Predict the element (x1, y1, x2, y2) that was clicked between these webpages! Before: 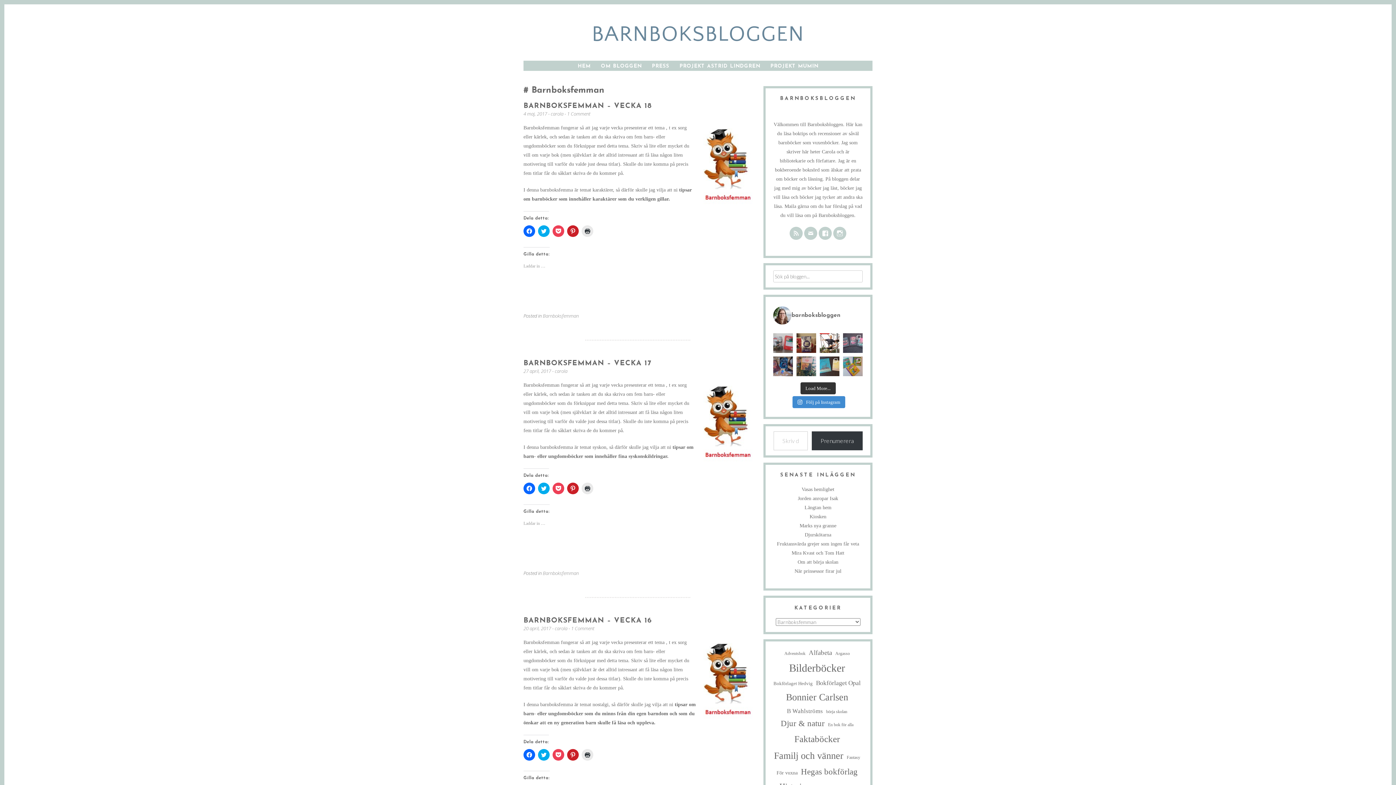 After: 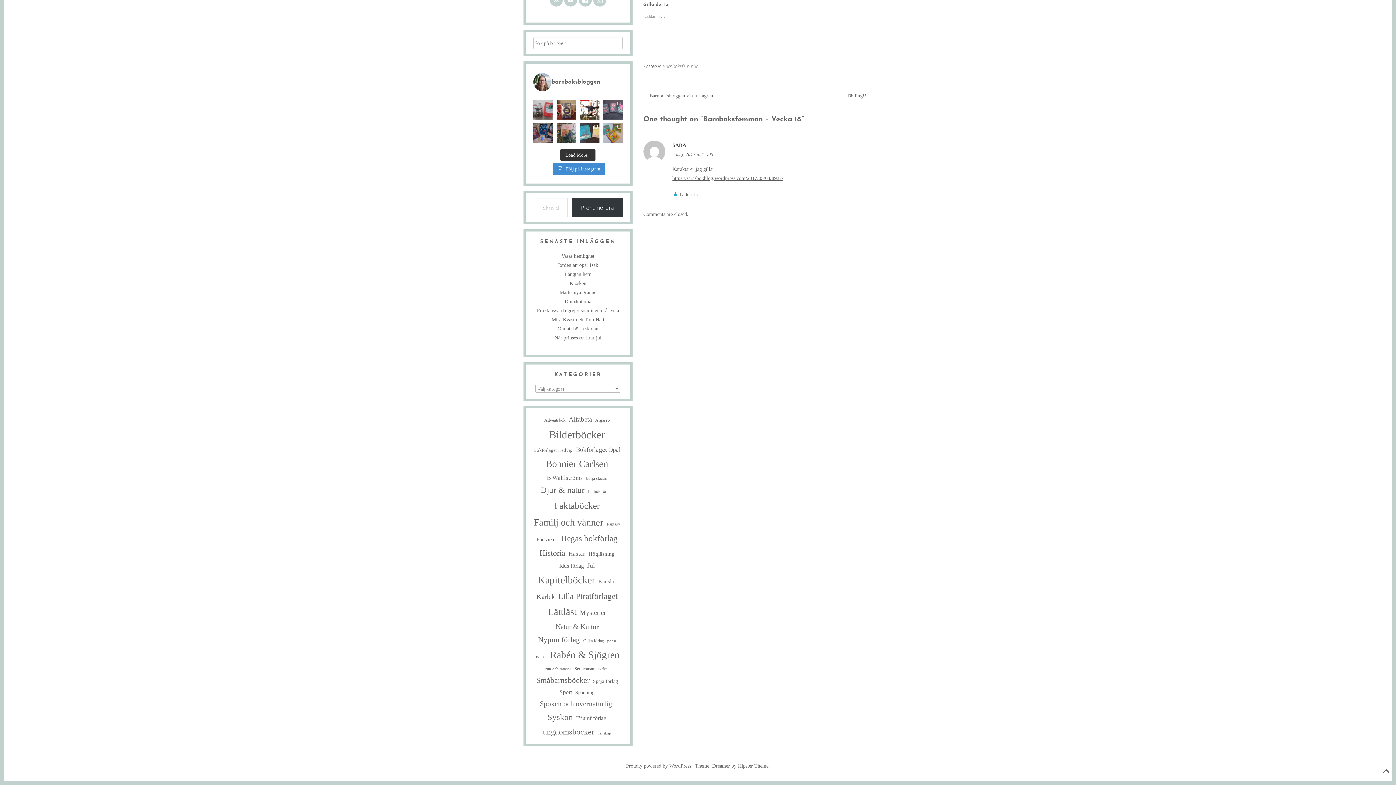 Action: label: 1 Comment bbox: (567, 110, 590, 117)